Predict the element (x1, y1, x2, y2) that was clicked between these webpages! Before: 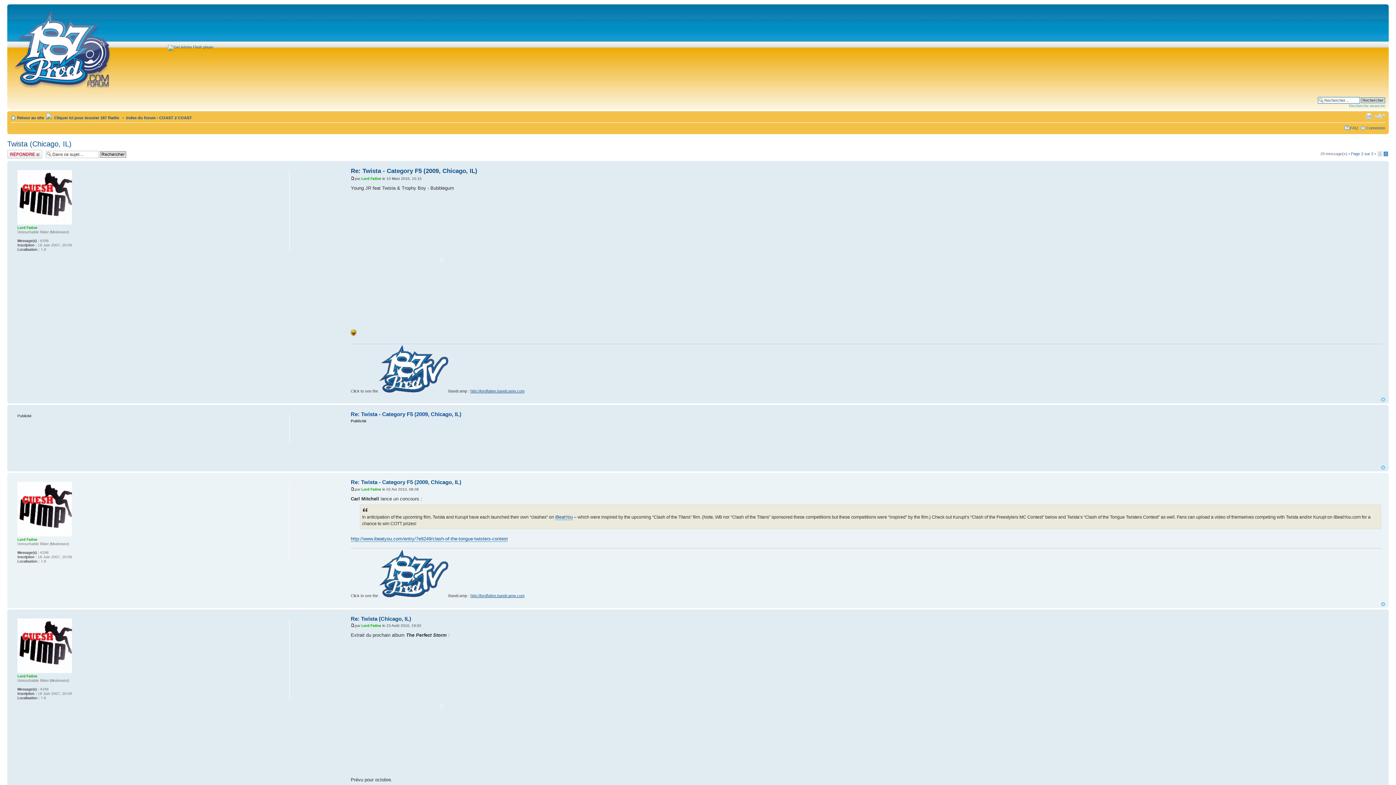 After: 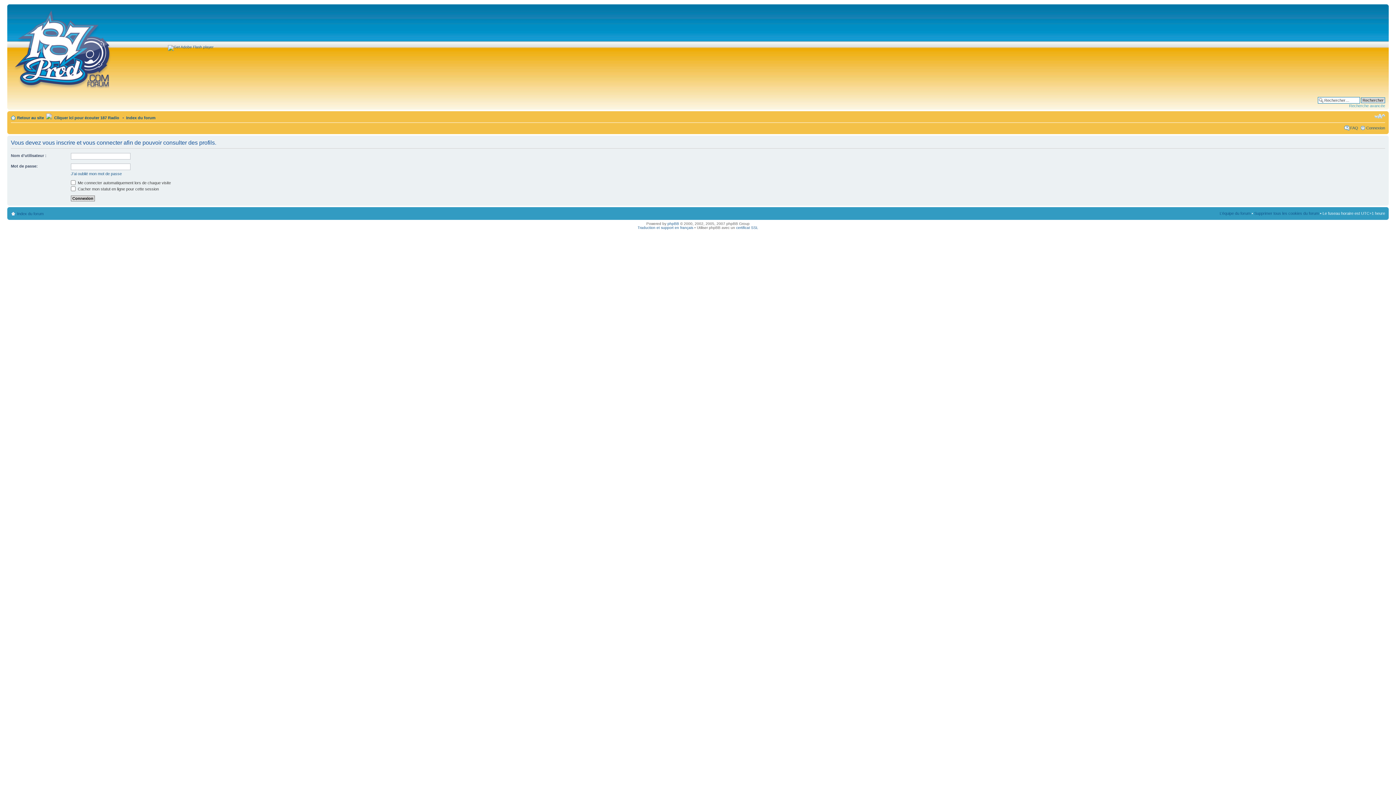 Action: bbox: (17, 533, 72, 537)